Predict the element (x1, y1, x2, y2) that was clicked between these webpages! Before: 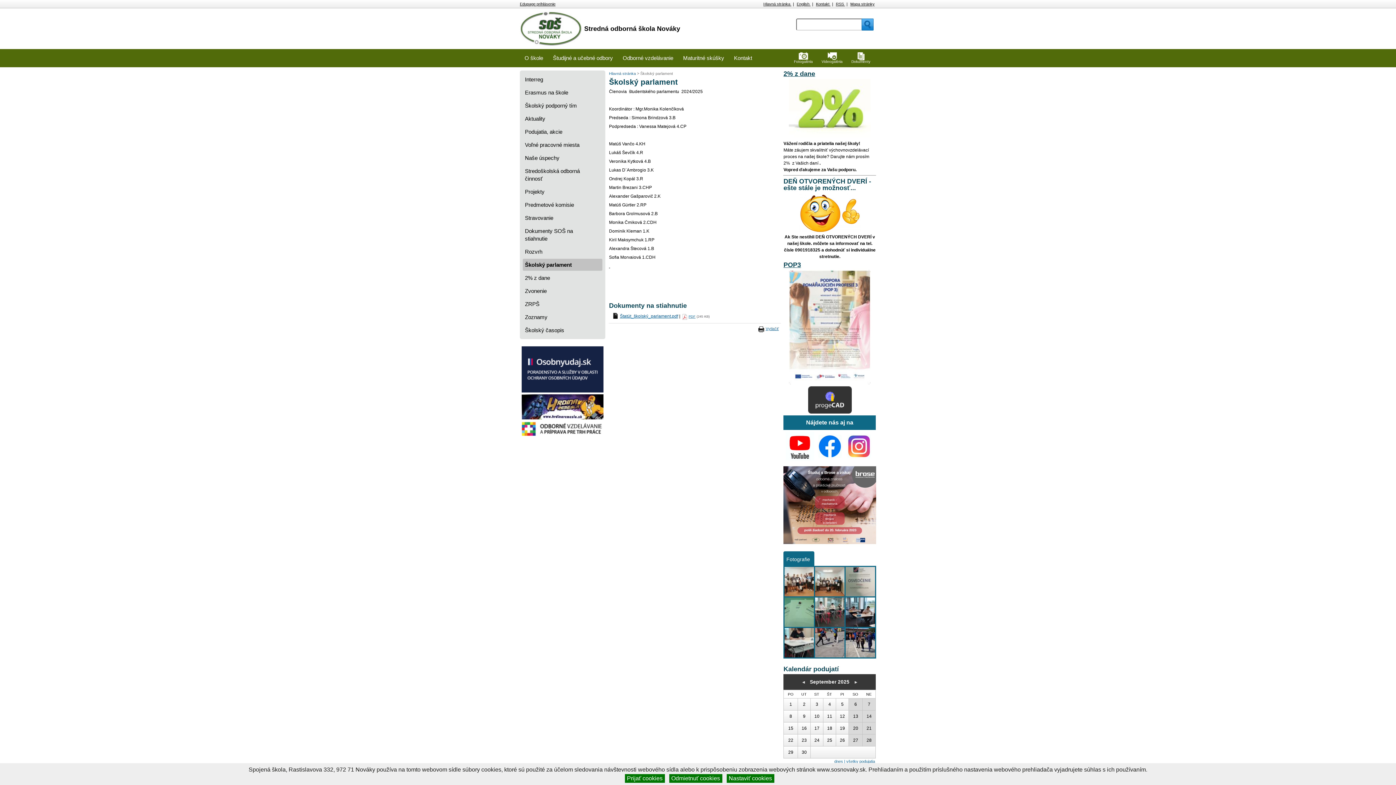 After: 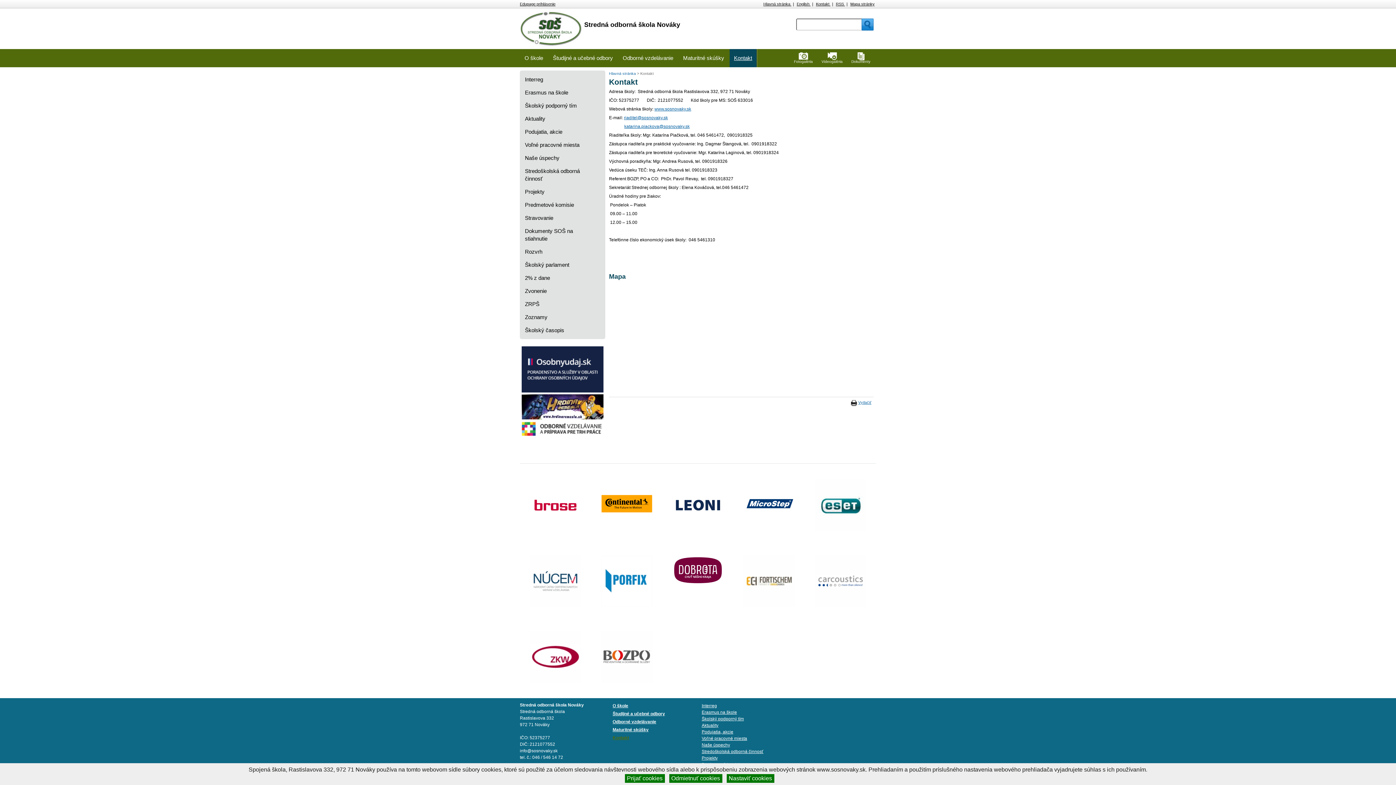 Action: bbox: (816, 1, 830, 6) label: Kontakt 